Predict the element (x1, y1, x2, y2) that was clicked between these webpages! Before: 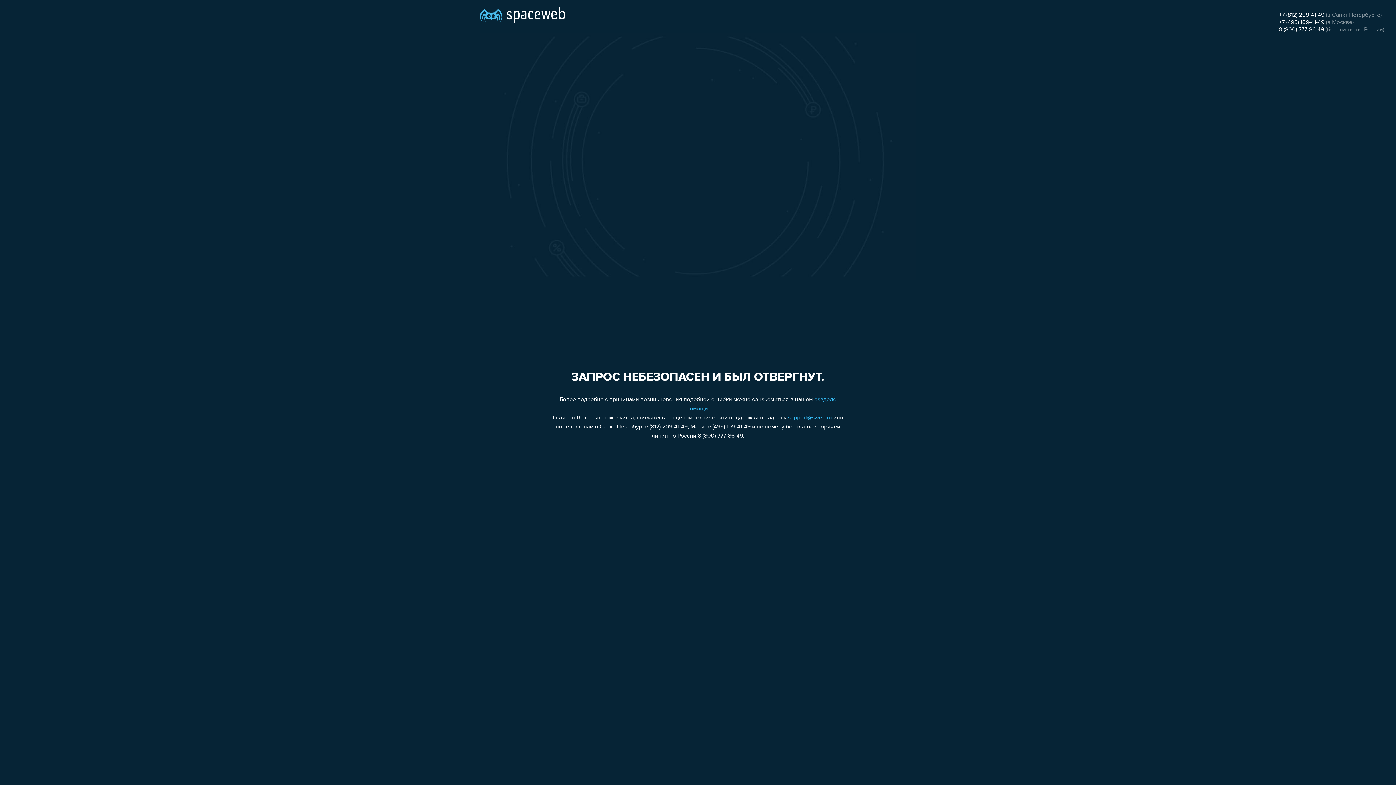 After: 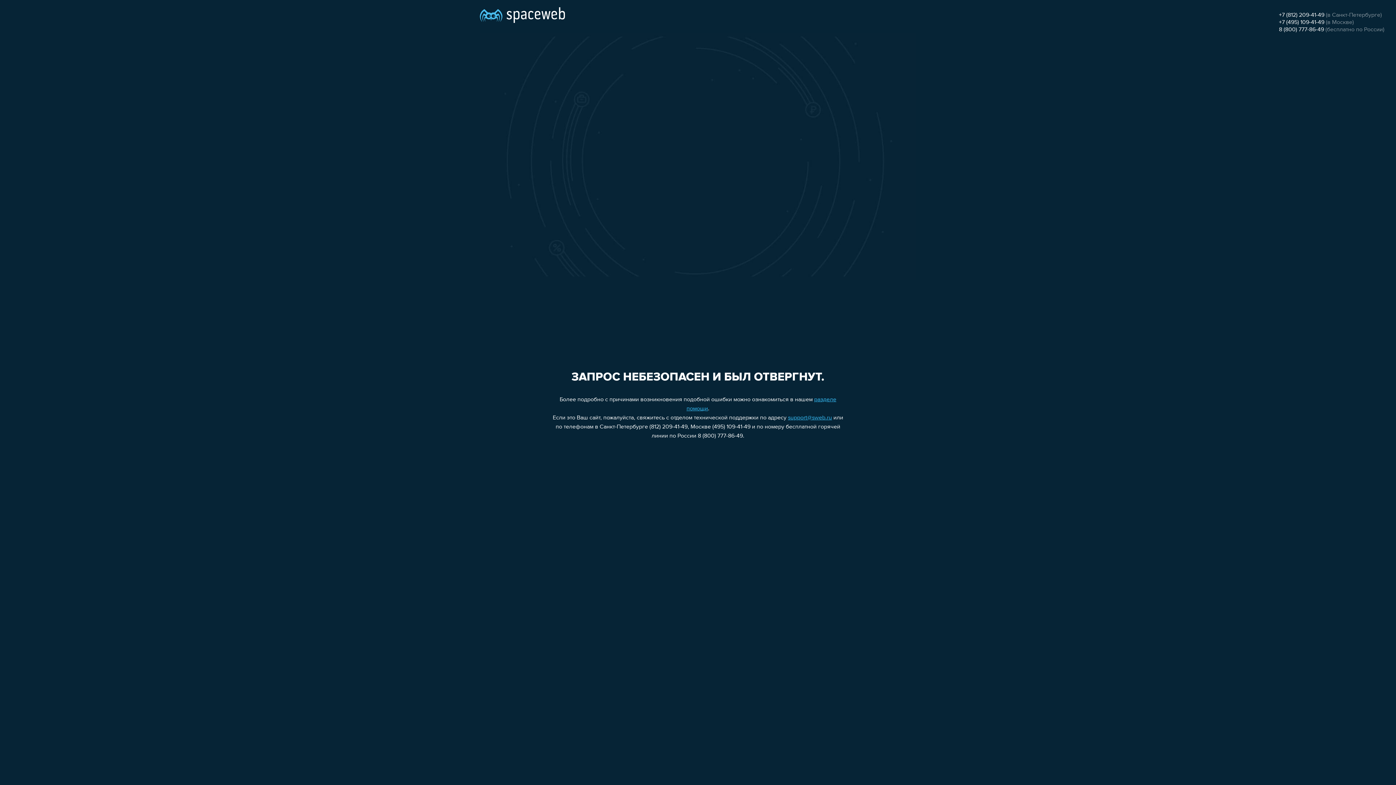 Action: bbox: (1279, 12, 1324, 18) label: +7 (812) 209-41-49